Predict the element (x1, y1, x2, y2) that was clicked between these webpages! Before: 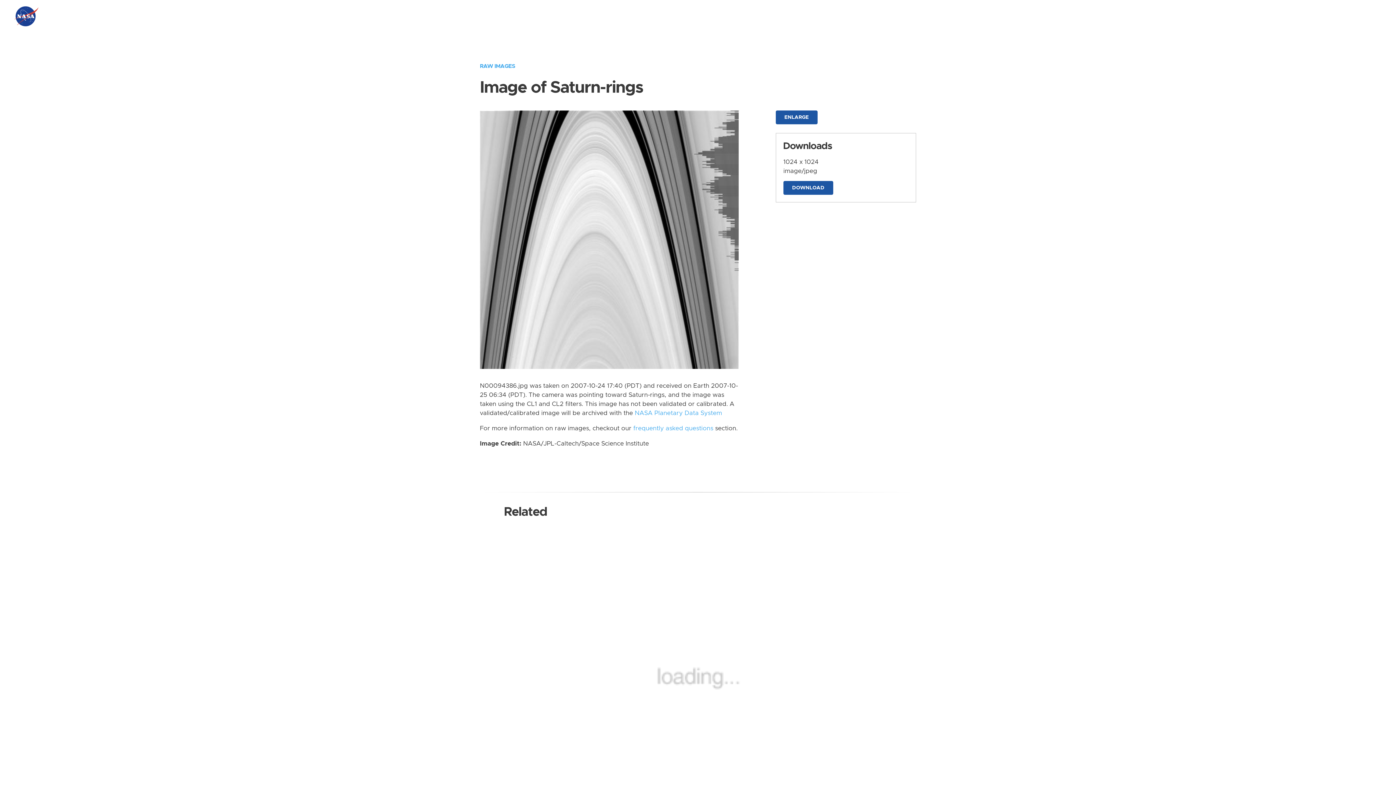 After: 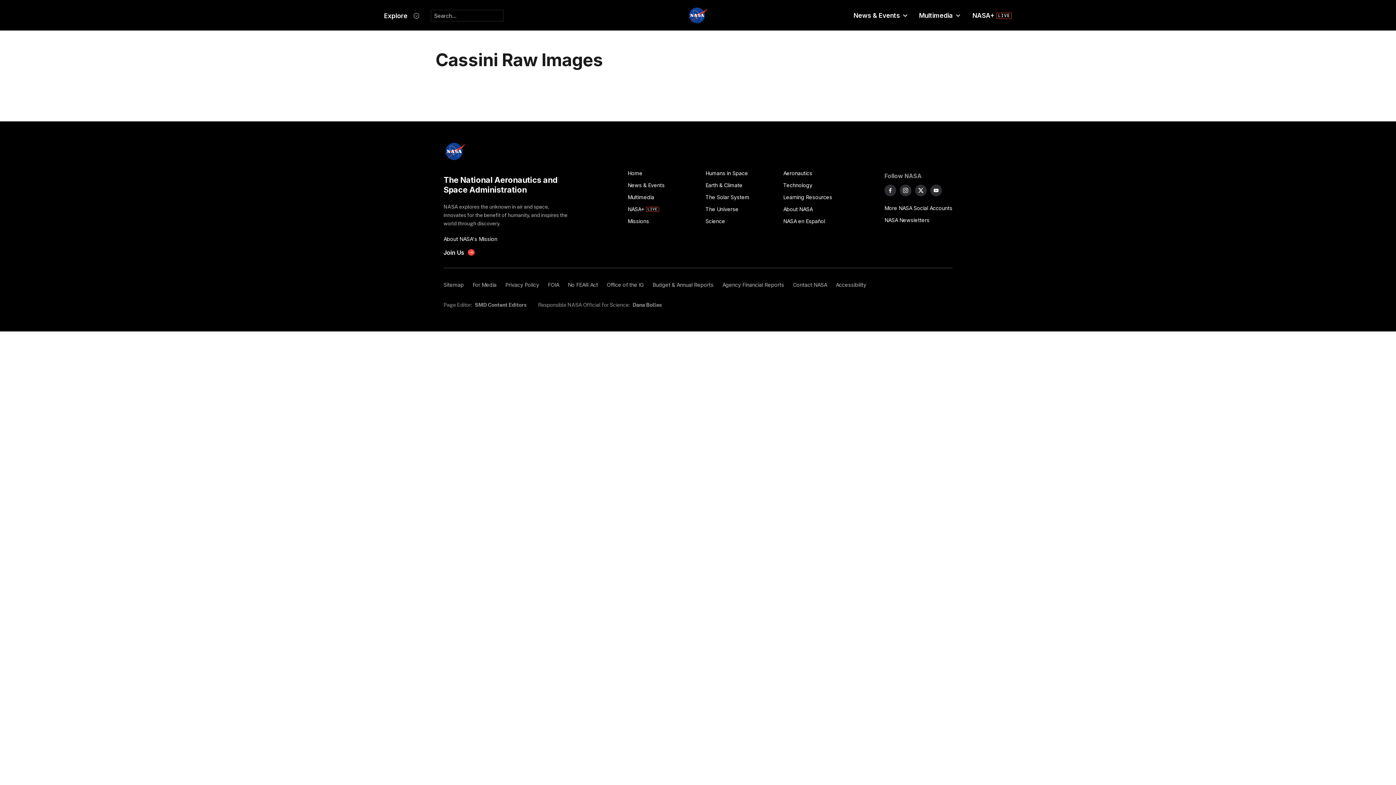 Action: label: RAW IMAGES bbox: (480, 63, 515, 69)